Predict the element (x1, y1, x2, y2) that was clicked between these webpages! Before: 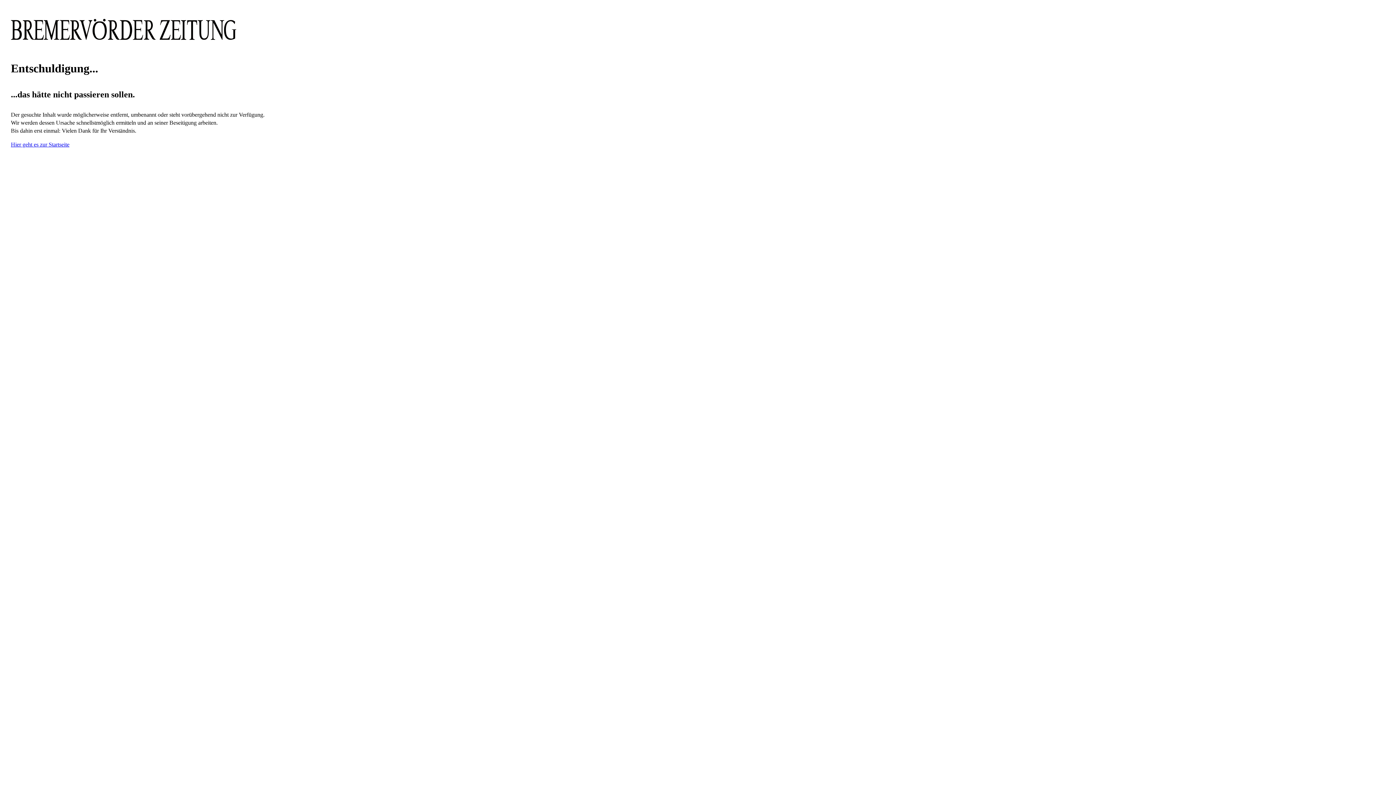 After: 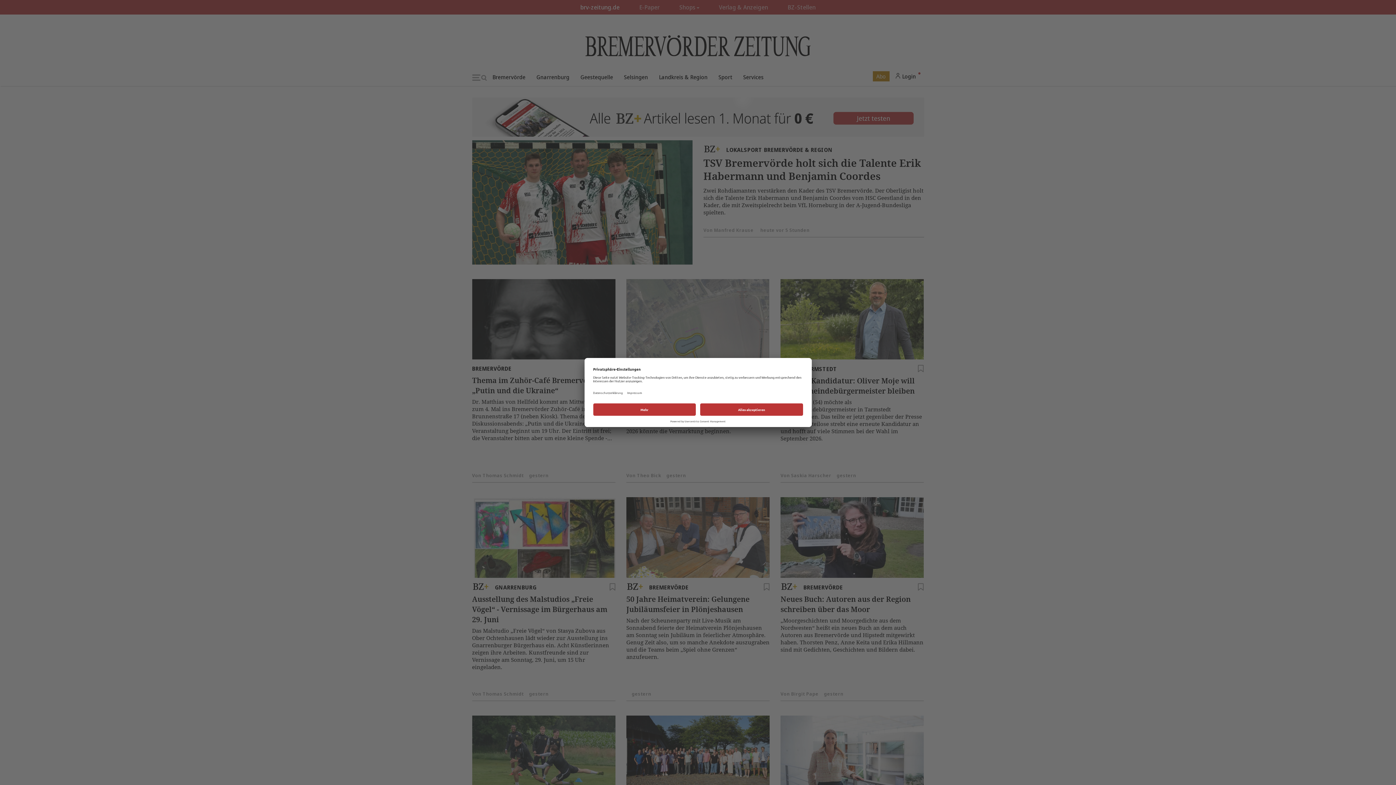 Action: bbox: (10, 141, 69, 147) label: Hier geht es zur Startseite